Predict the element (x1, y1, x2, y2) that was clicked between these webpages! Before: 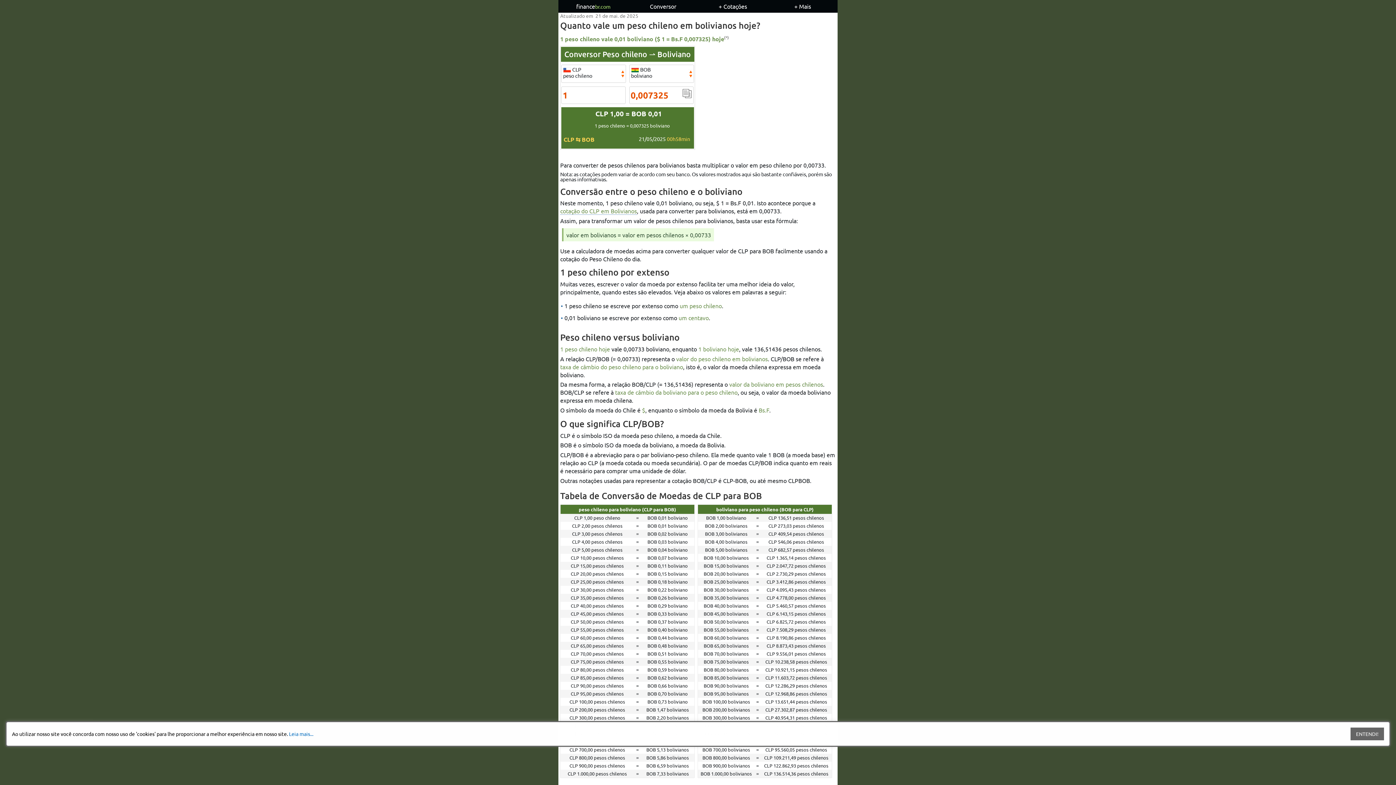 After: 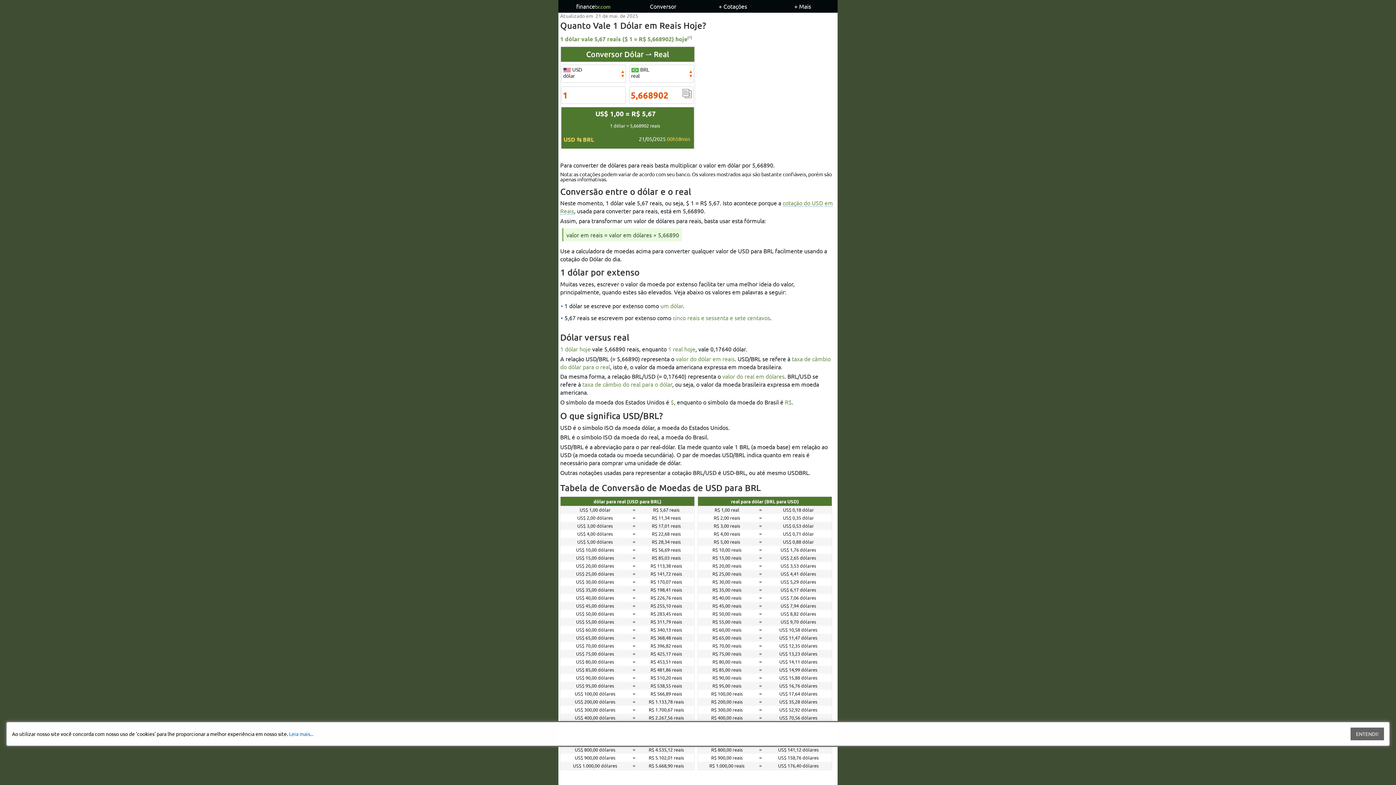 Action: bbox: (558, 0, 628, 12) label: financebr.com